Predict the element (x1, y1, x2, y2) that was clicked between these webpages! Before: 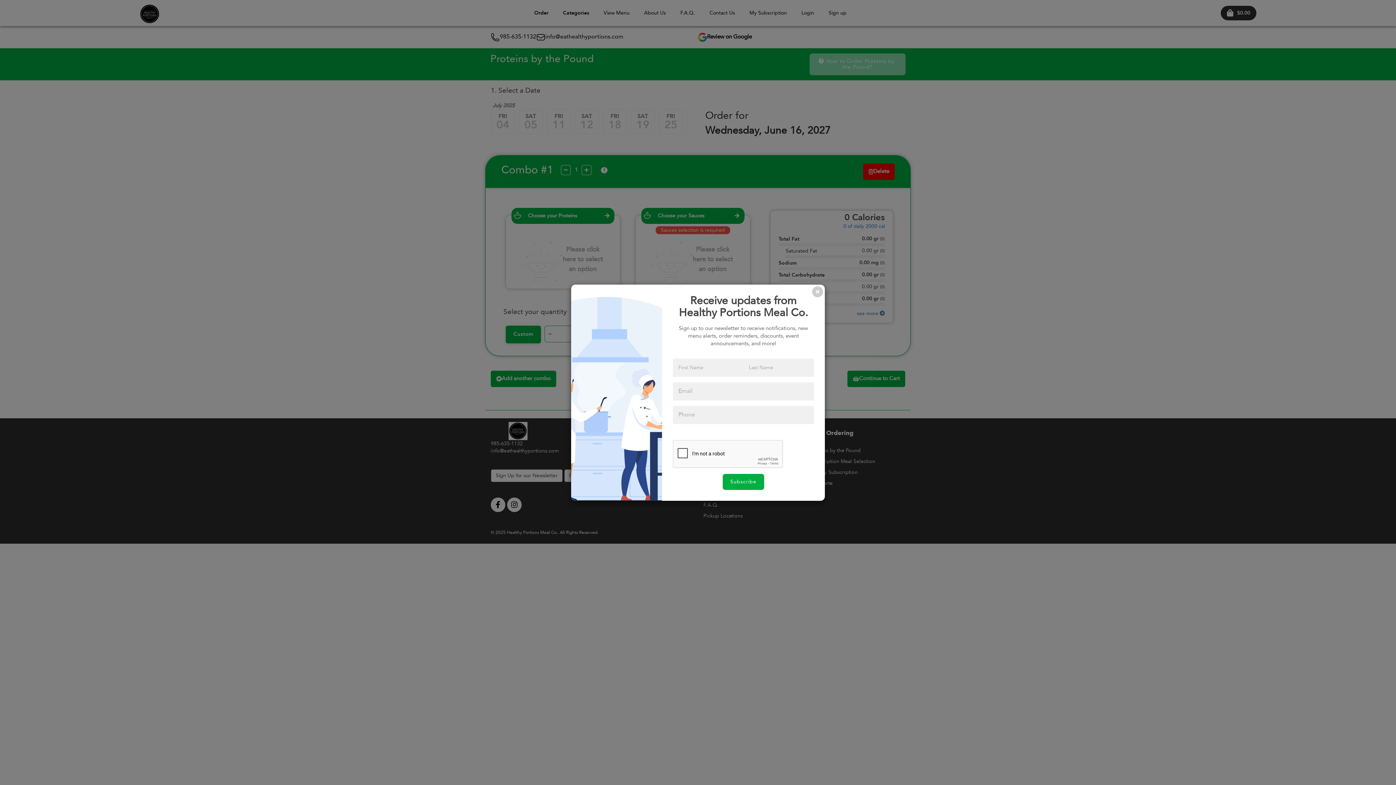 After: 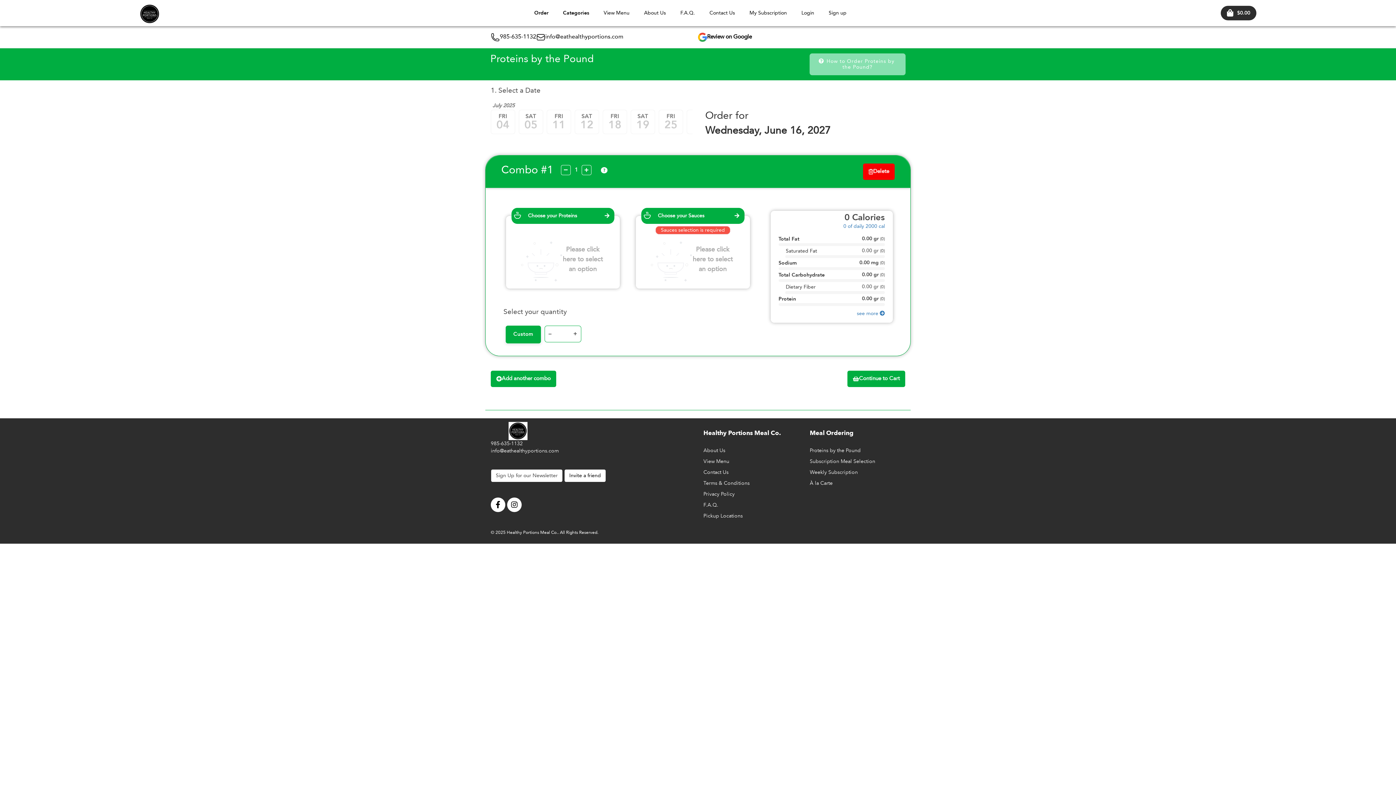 Action: label: Close bbox: (812, 286, 823, 297)